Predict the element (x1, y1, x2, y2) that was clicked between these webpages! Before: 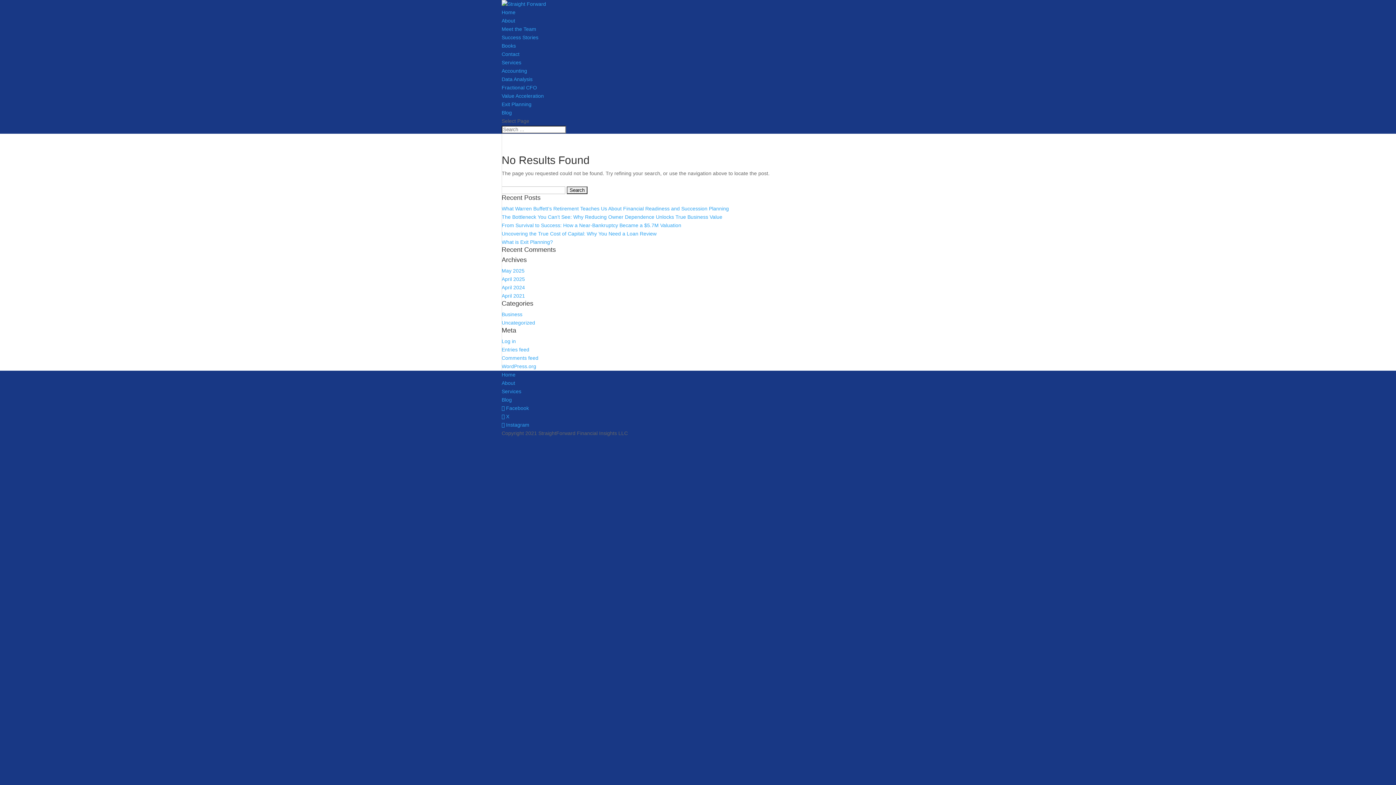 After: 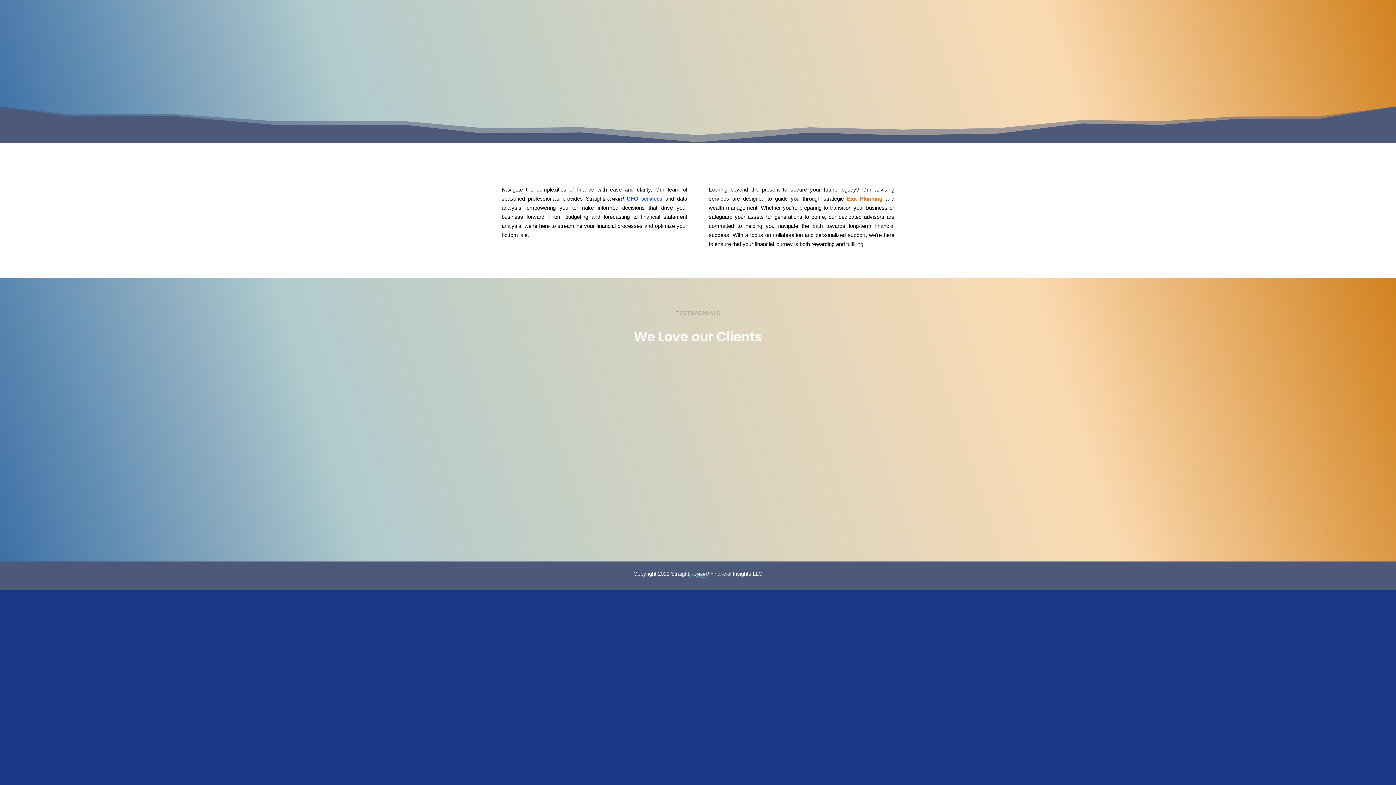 Action: bbox: (501, 1, 546, 6)